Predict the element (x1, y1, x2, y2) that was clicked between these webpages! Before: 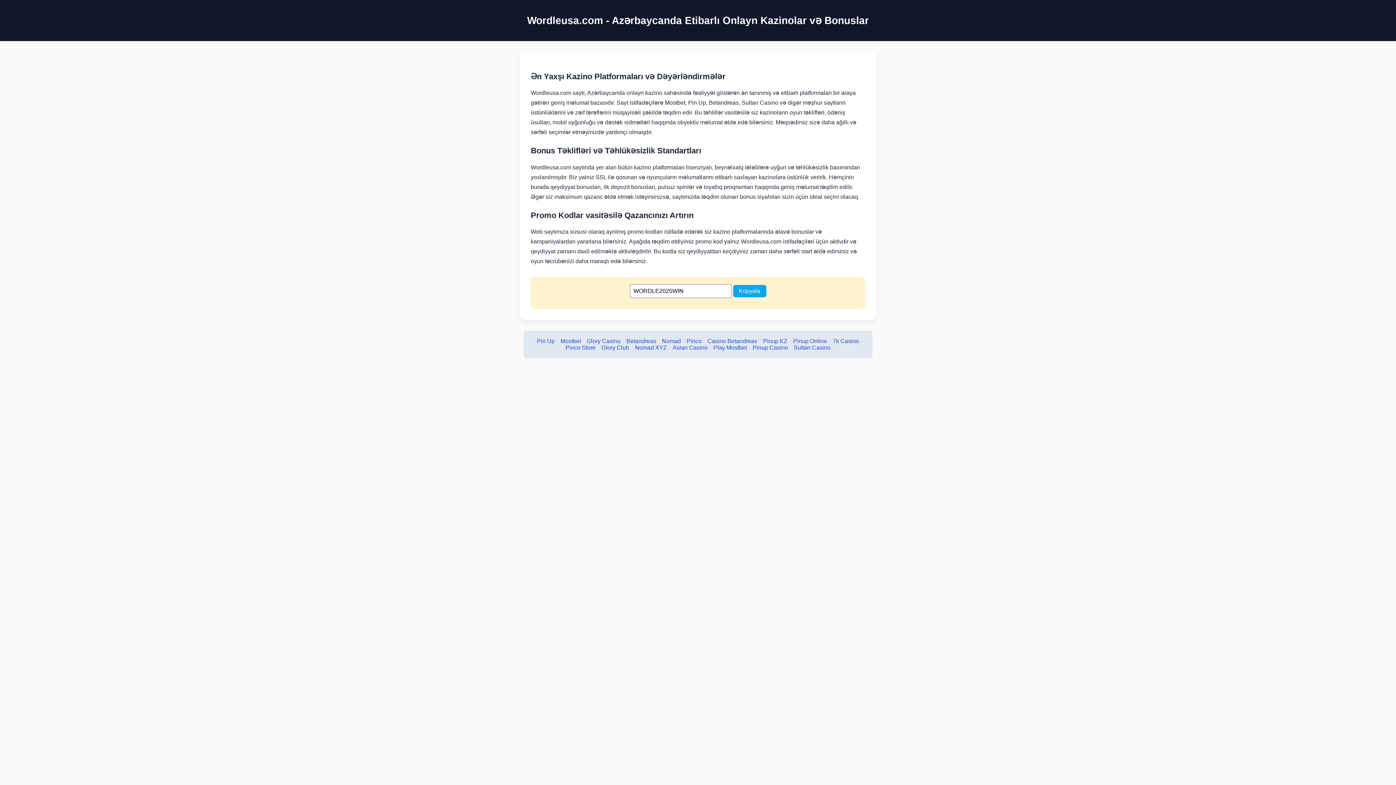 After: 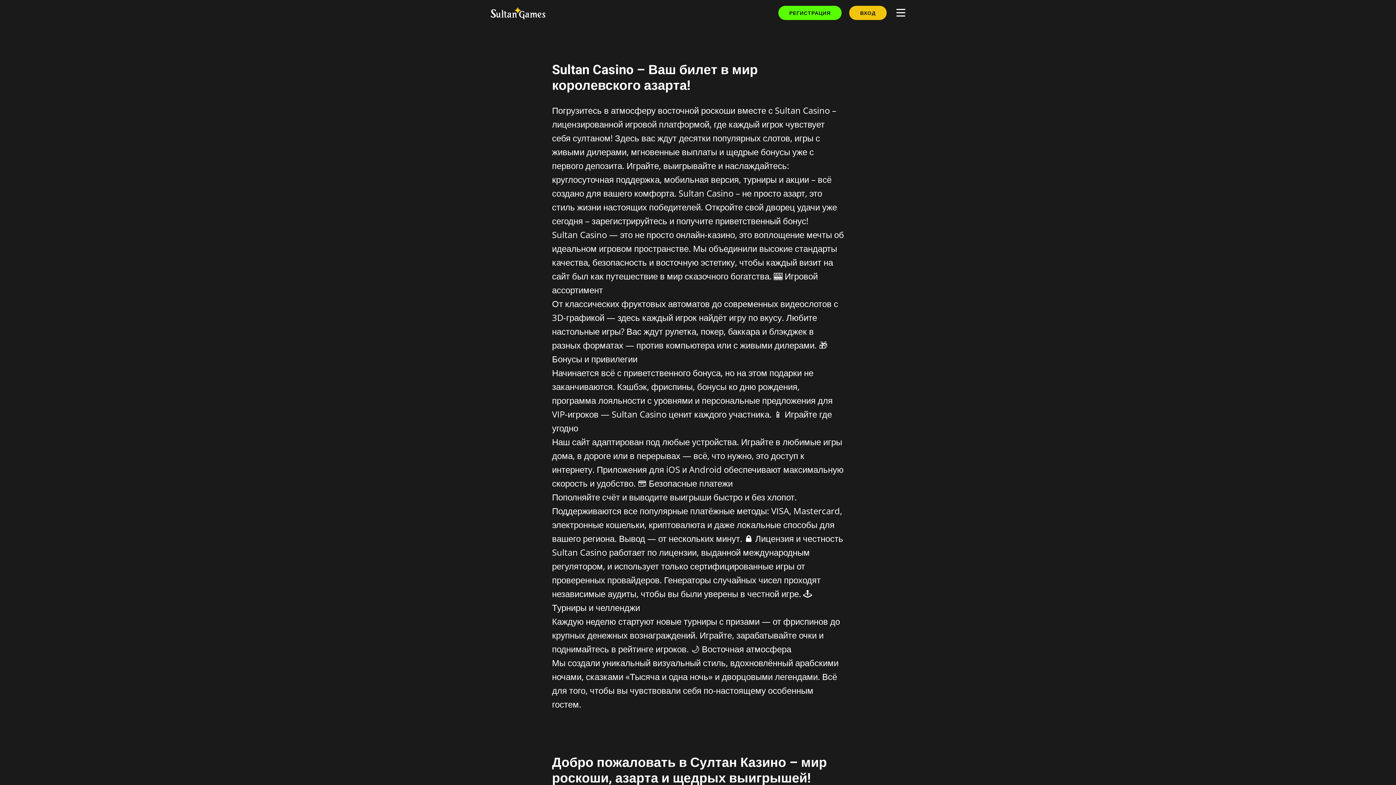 Action: label: Pinup Casino bbox: (752, 344, 788, 350)